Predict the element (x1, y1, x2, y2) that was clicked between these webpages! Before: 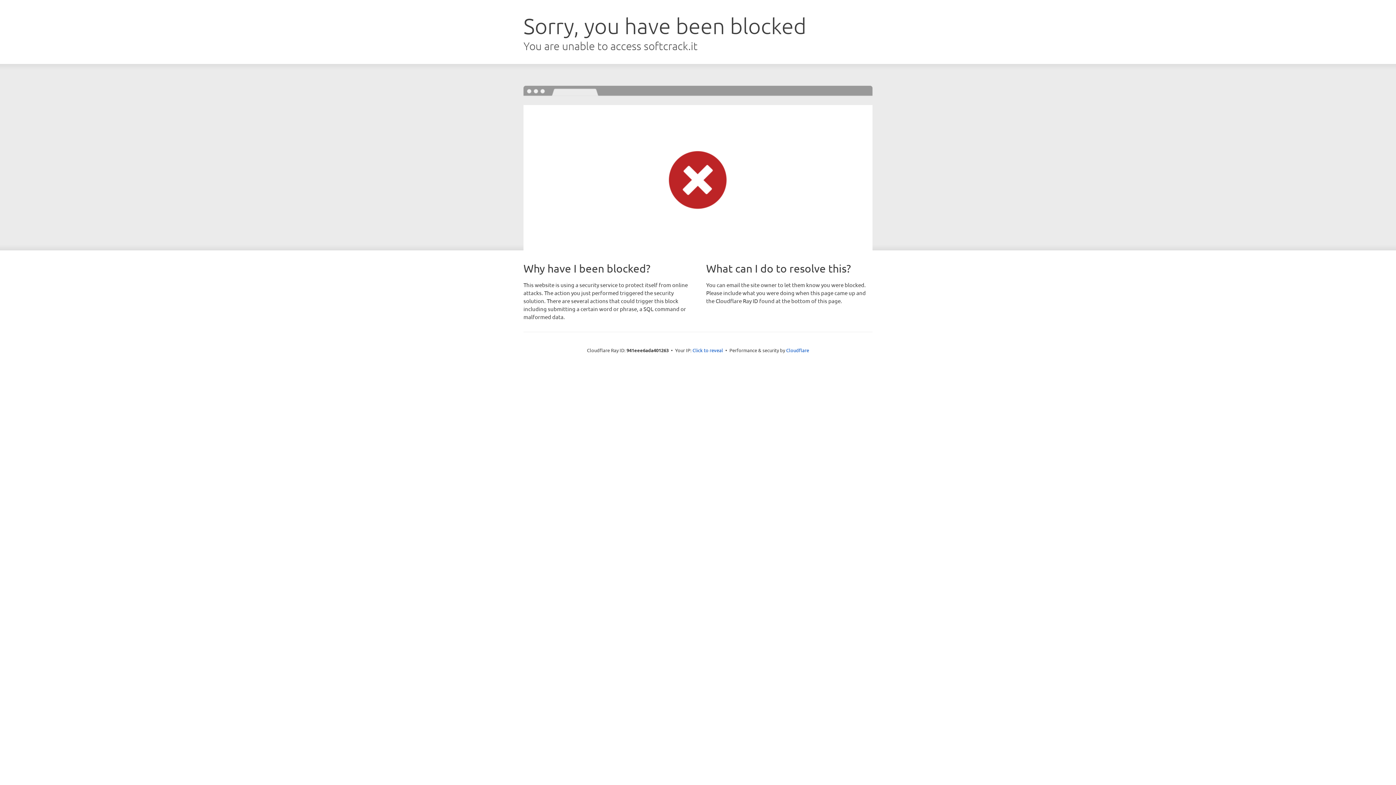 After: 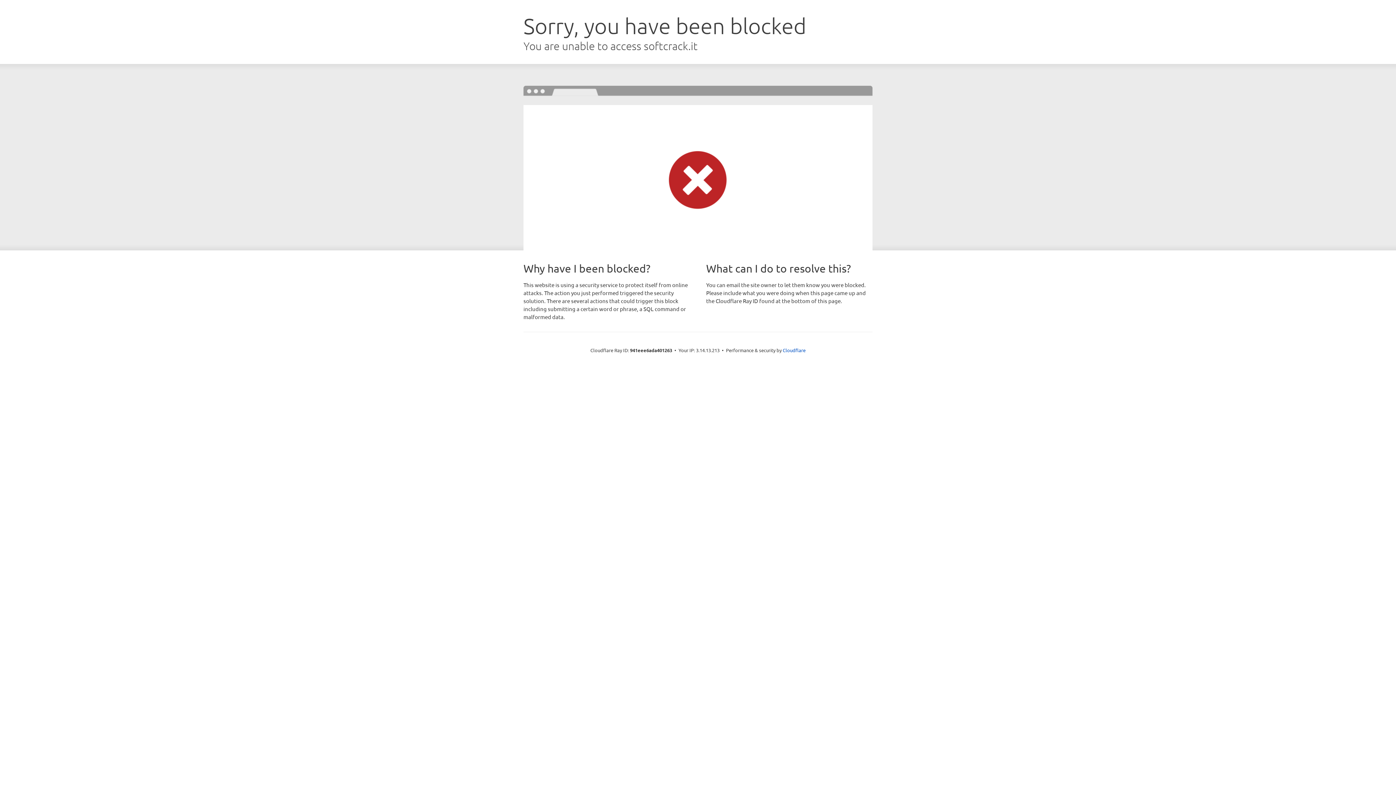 Action: bbox: (692, 346, 723, 353) label: Click to reveal